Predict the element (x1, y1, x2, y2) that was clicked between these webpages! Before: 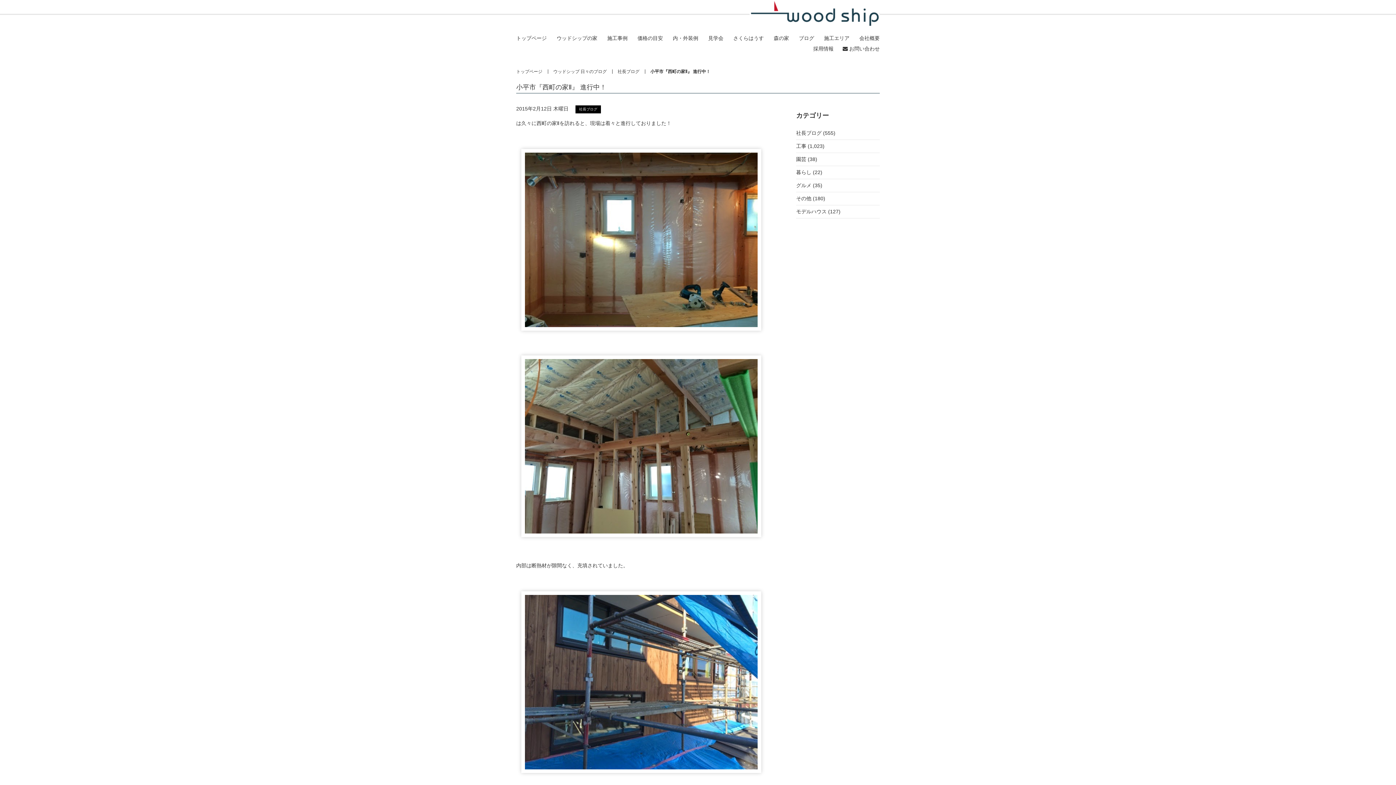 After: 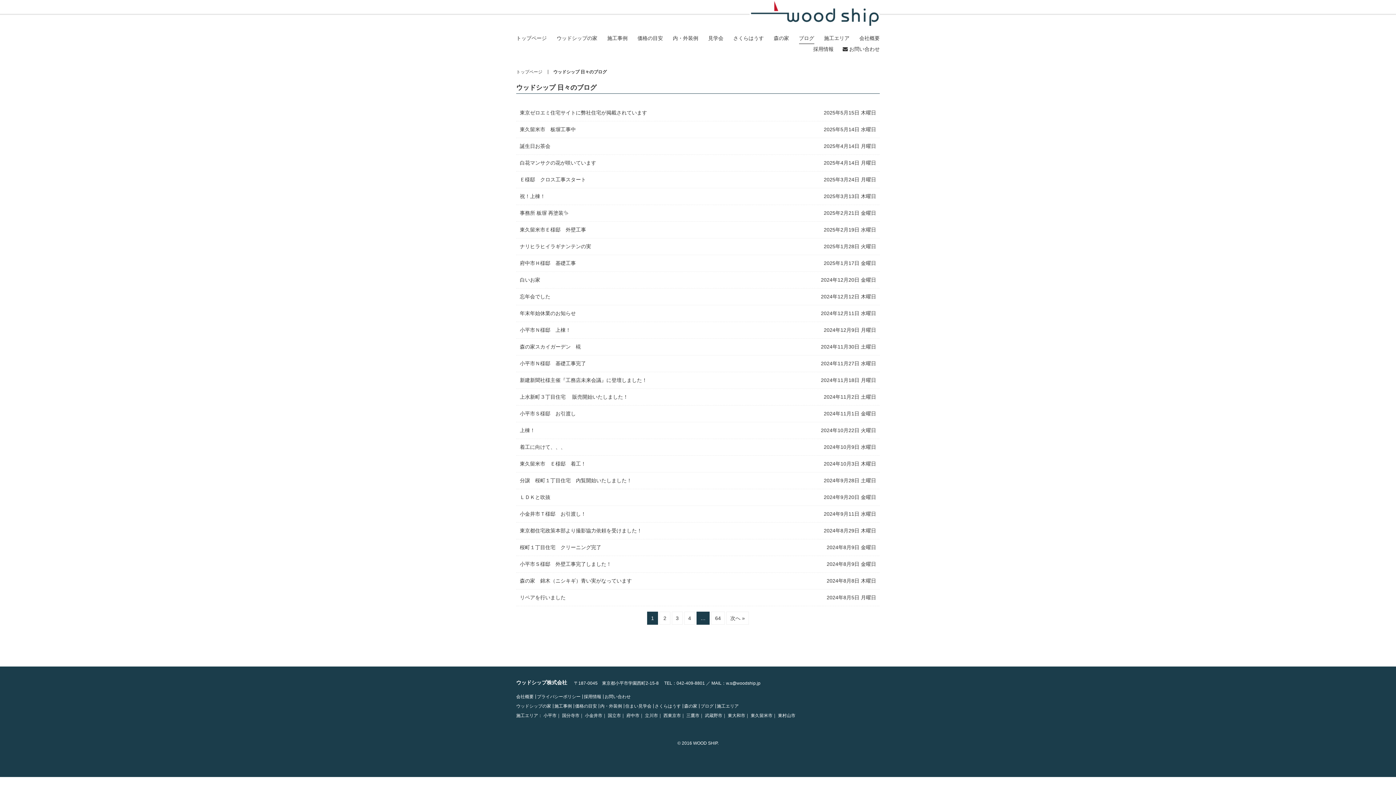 Action: label: ブログ bbox: (799, 33, 814, 43)